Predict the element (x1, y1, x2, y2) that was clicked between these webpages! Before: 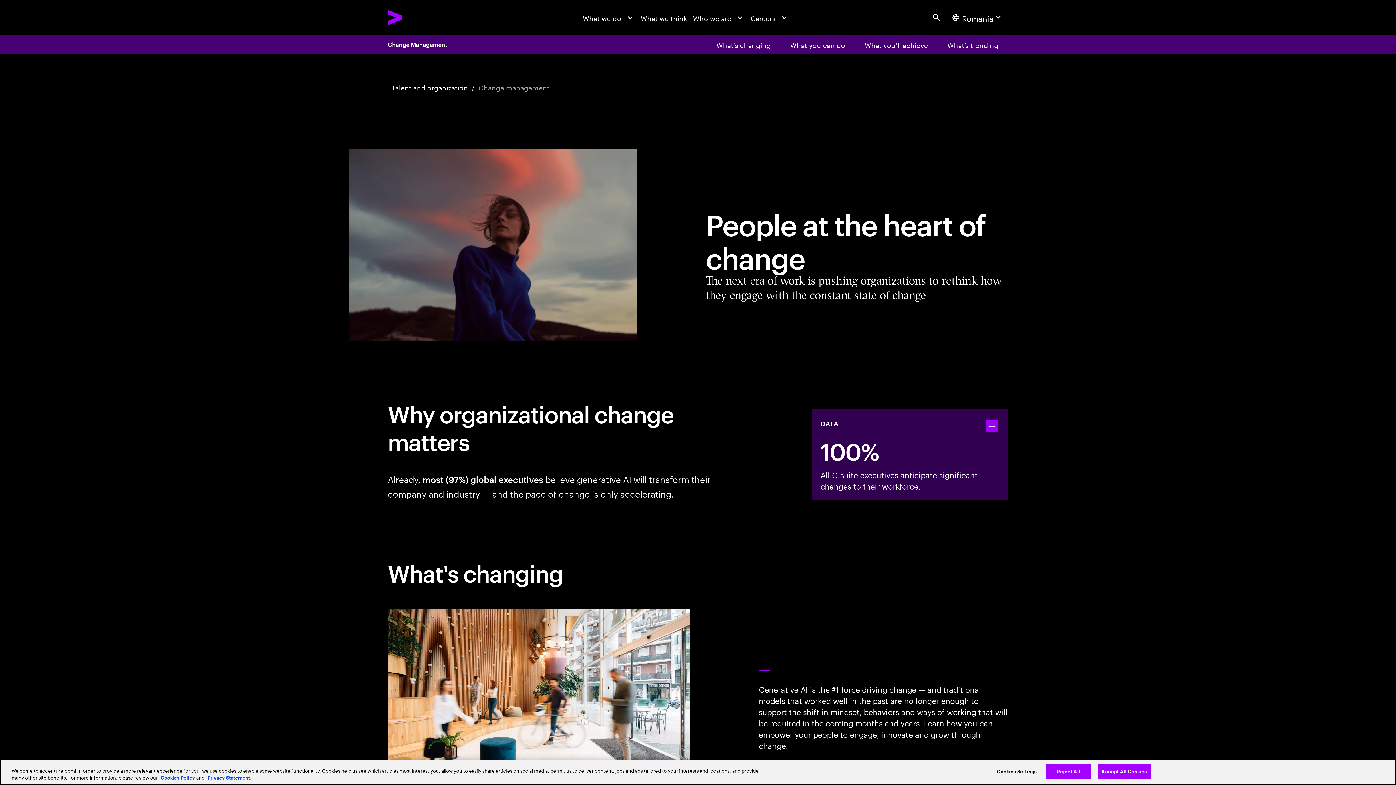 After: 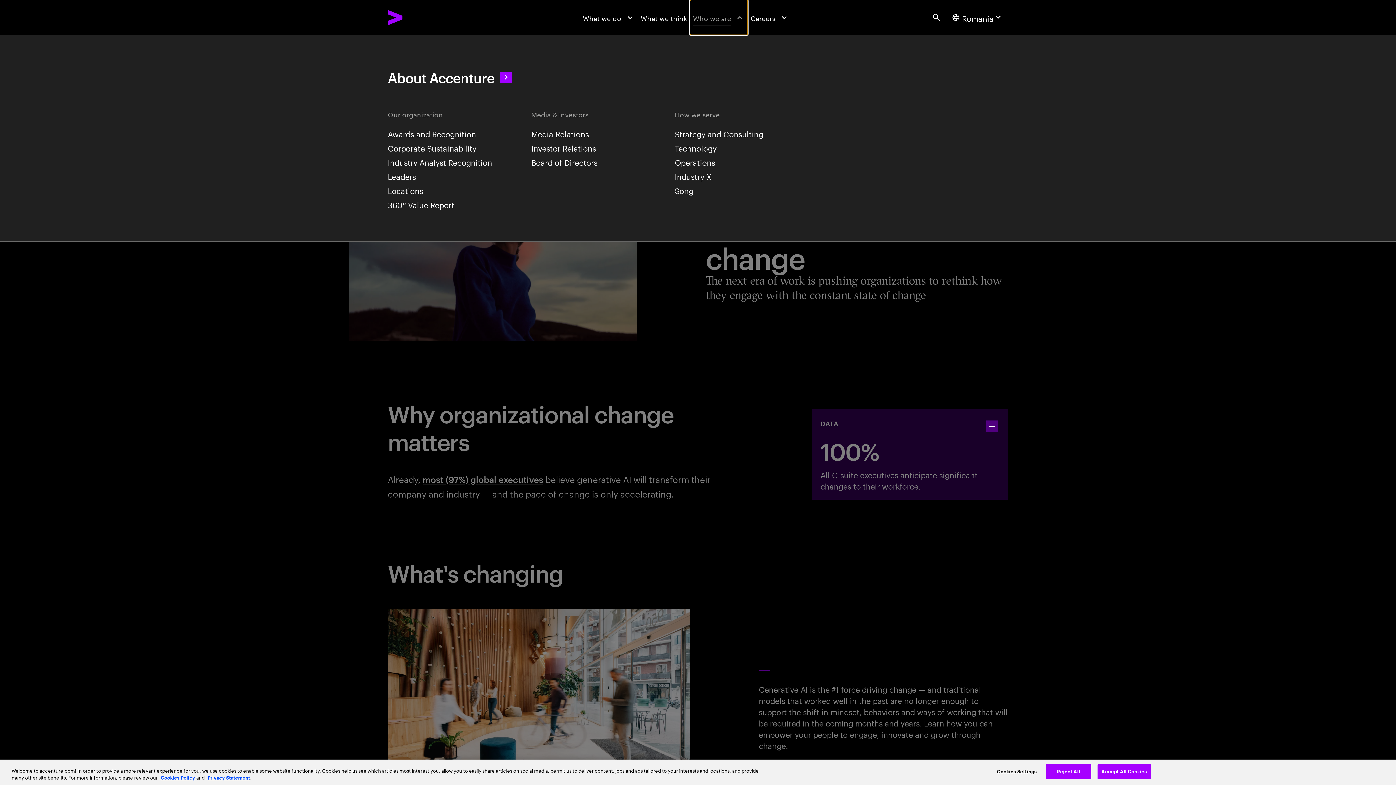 Action: bbox: (690, 0, 747, 34) label: Who we are